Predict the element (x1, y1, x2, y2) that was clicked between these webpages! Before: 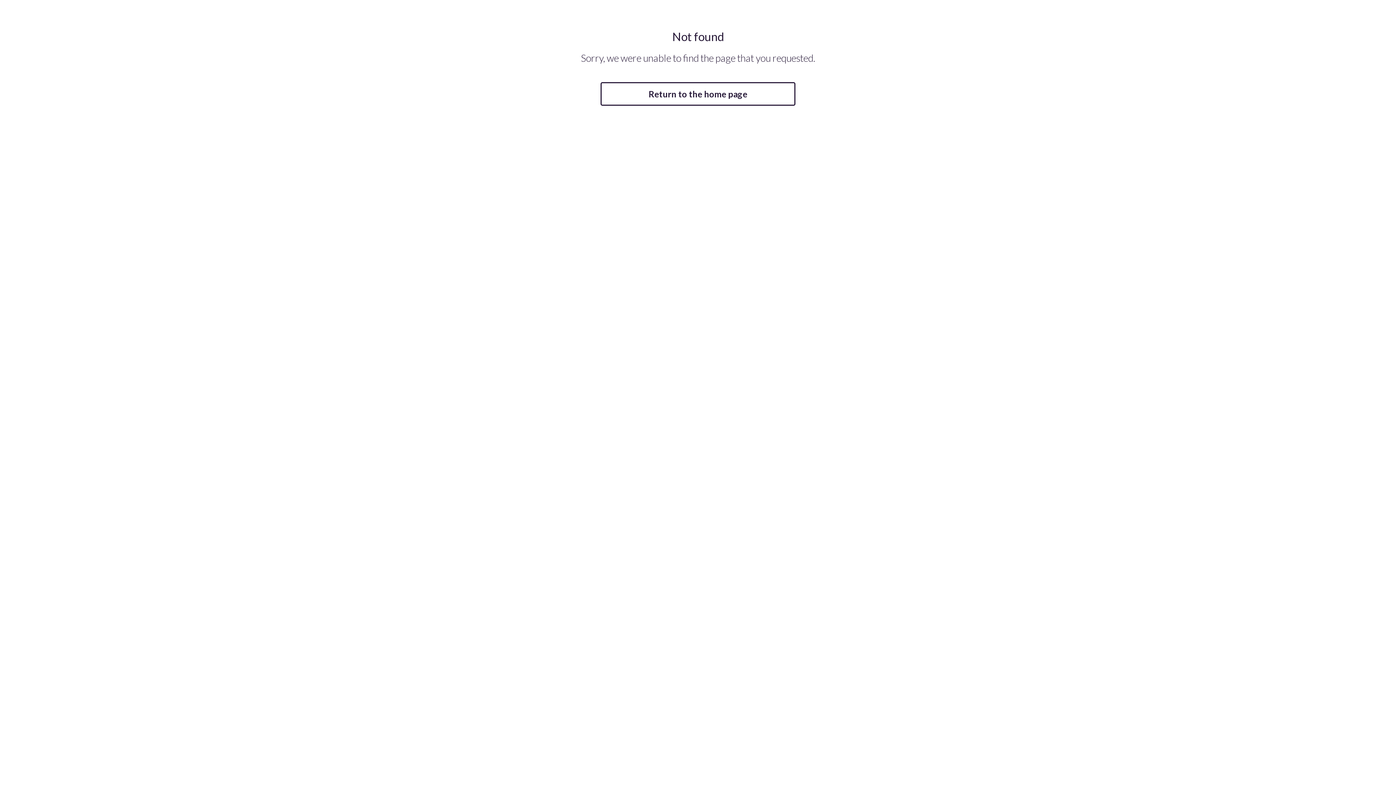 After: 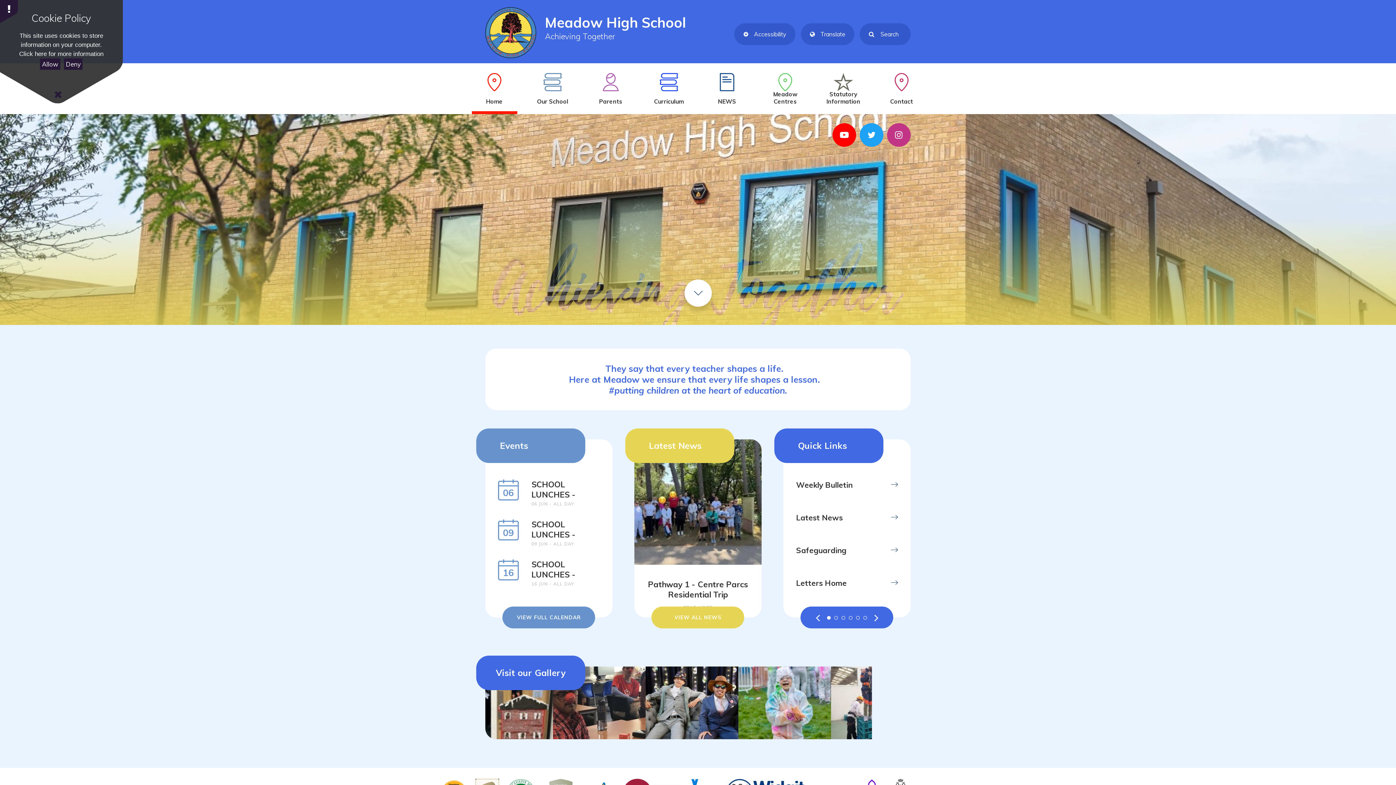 Action: bbox: (600, 82, 795, 105) label: Return to the home page